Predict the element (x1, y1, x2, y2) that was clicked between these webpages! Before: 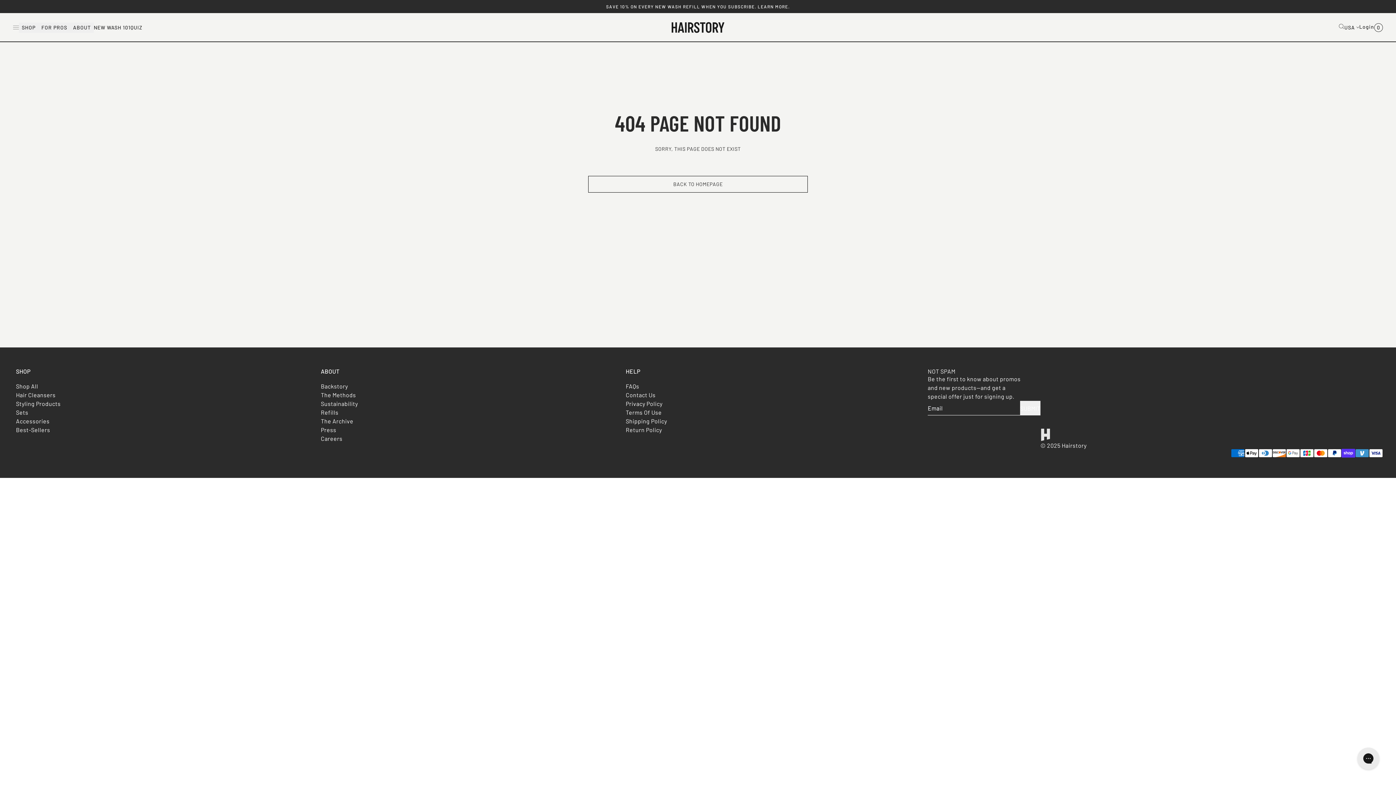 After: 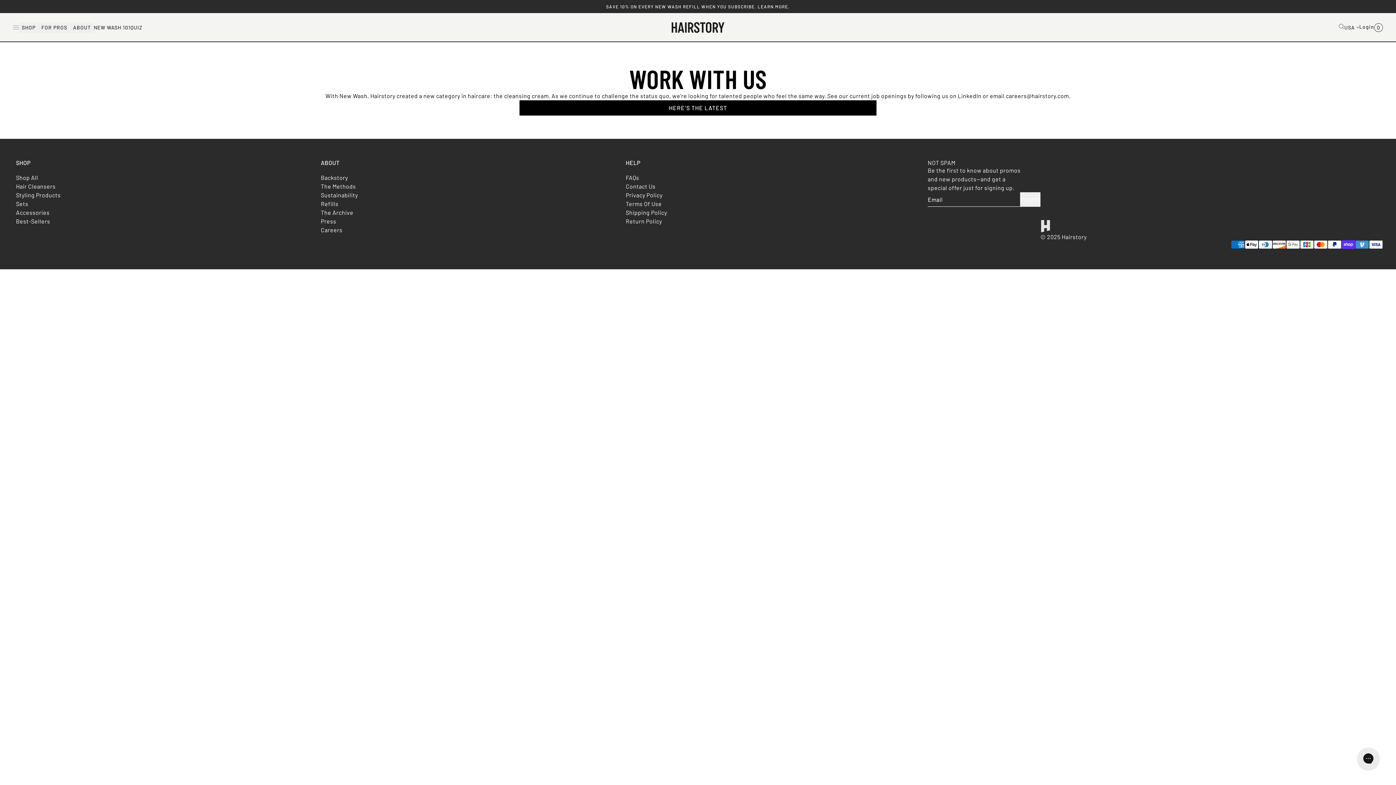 Action: label: Careers bbox: (320, 435, 342, 442)